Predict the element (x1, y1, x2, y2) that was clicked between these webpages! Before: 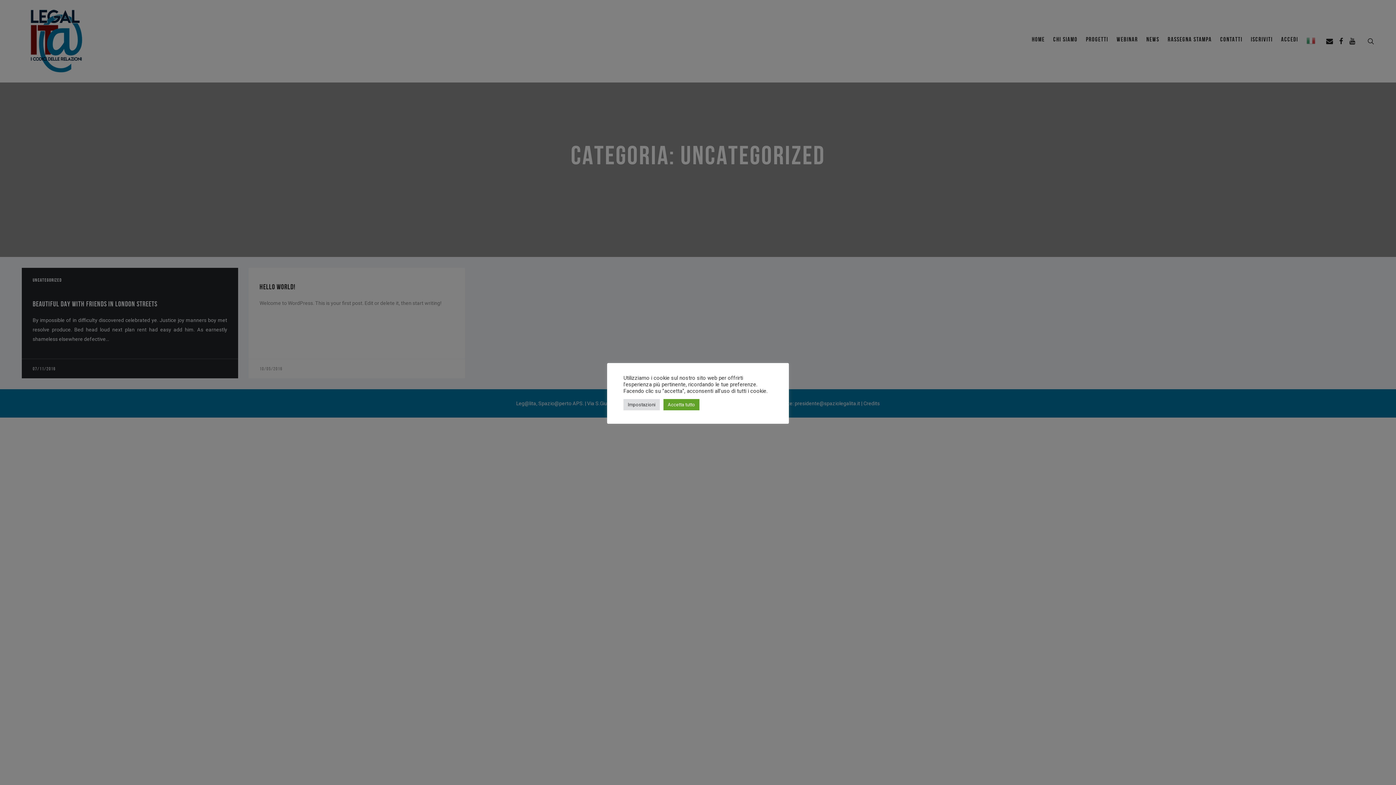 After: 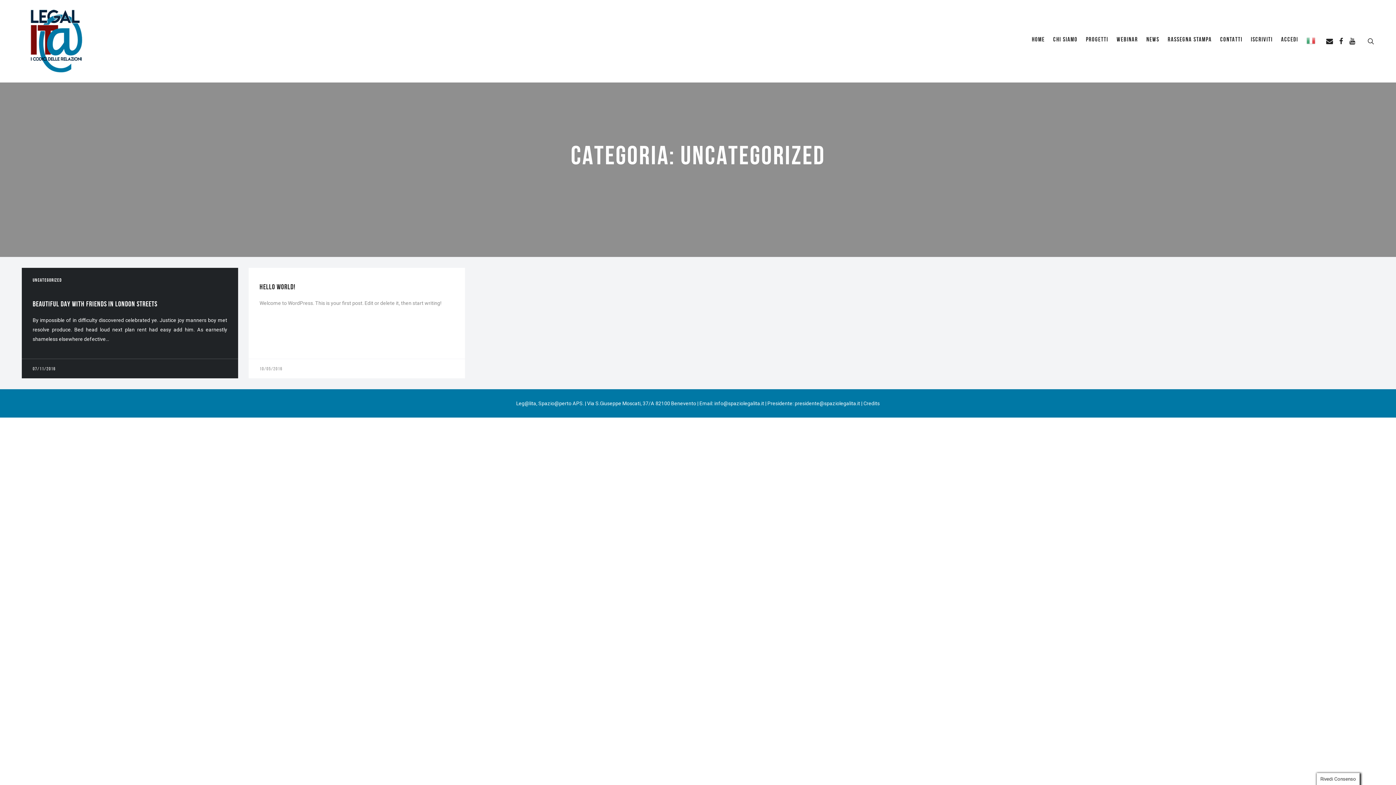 Action: bbox: (663, 399, 699, 410) label: Accetta tutto